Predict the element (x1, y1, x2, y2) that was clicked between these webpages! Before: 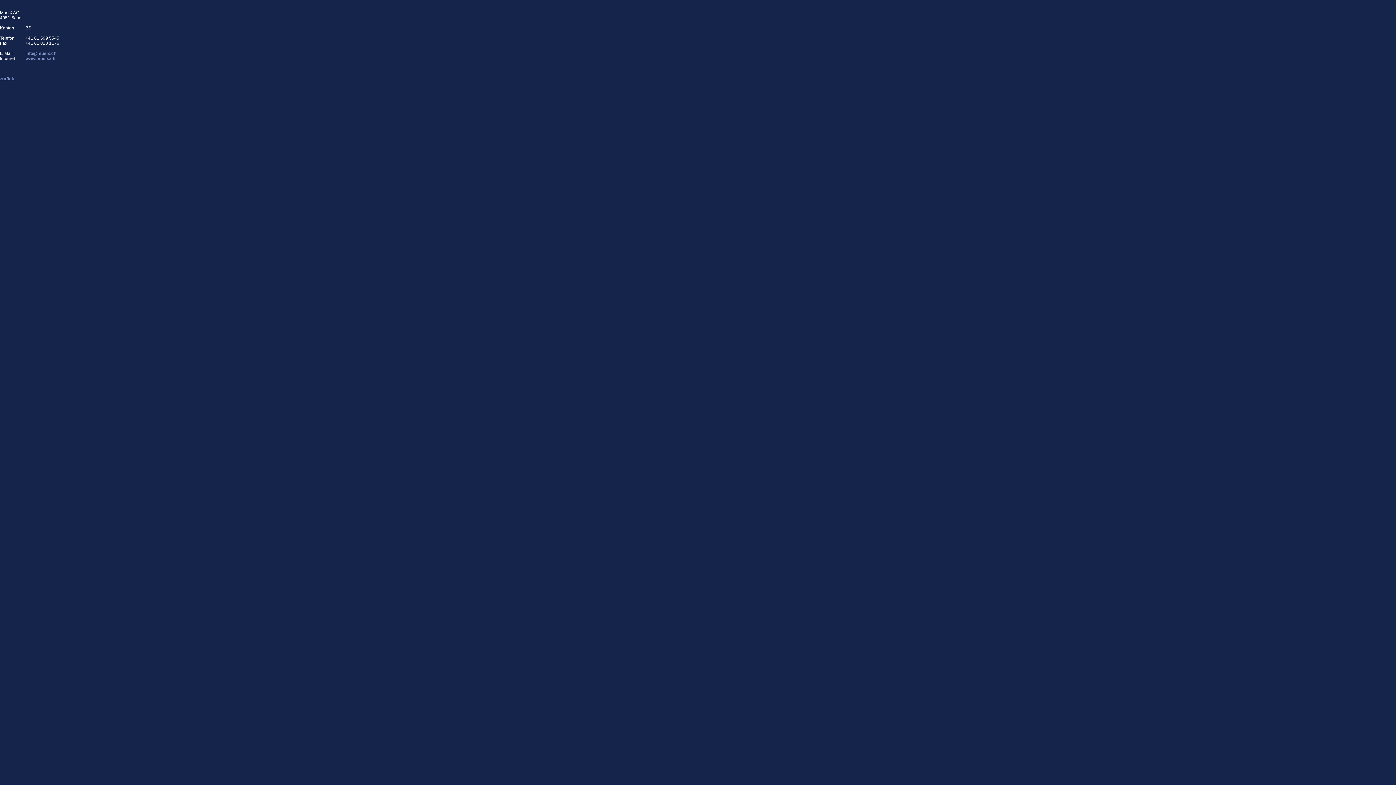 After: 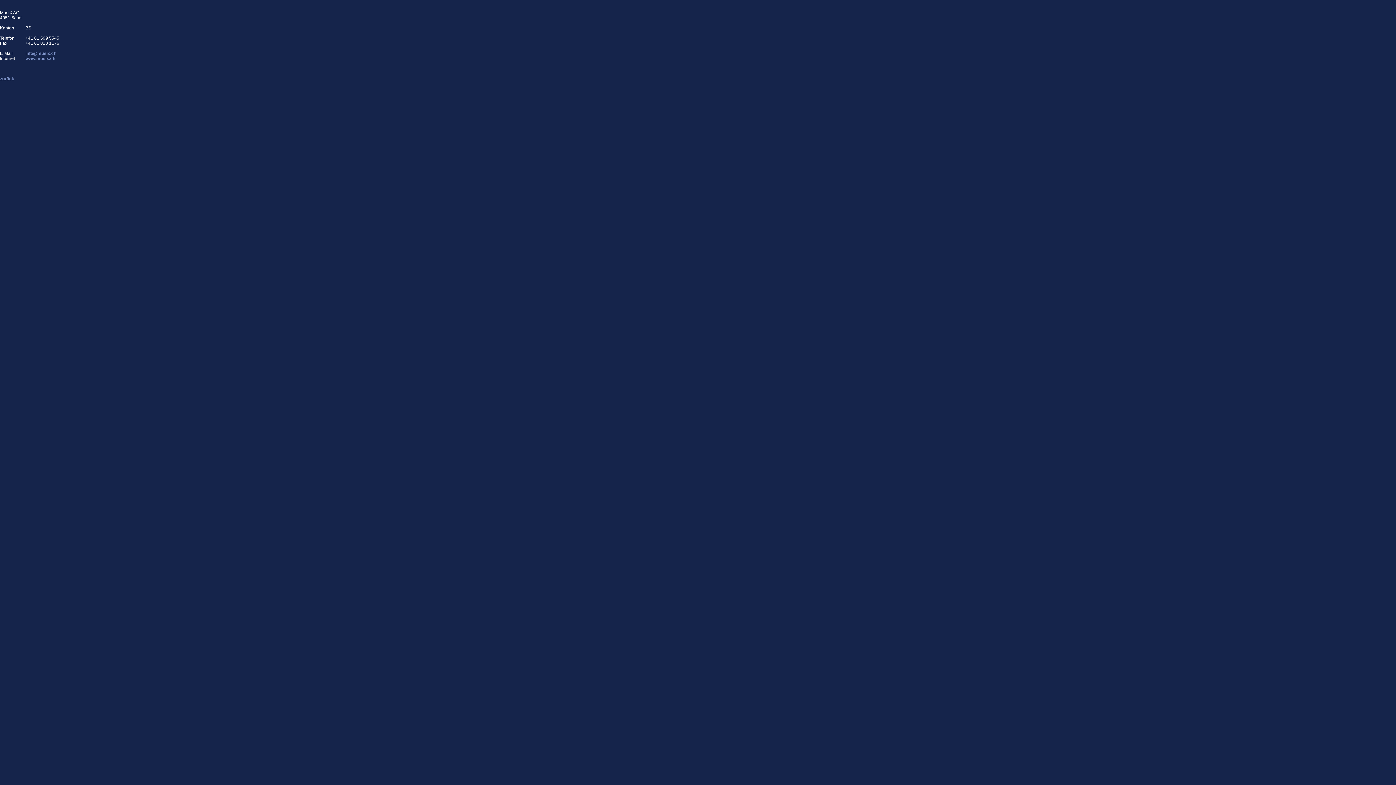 Action: bbox: (25, 56, 55, 61) label: www.musix.ch